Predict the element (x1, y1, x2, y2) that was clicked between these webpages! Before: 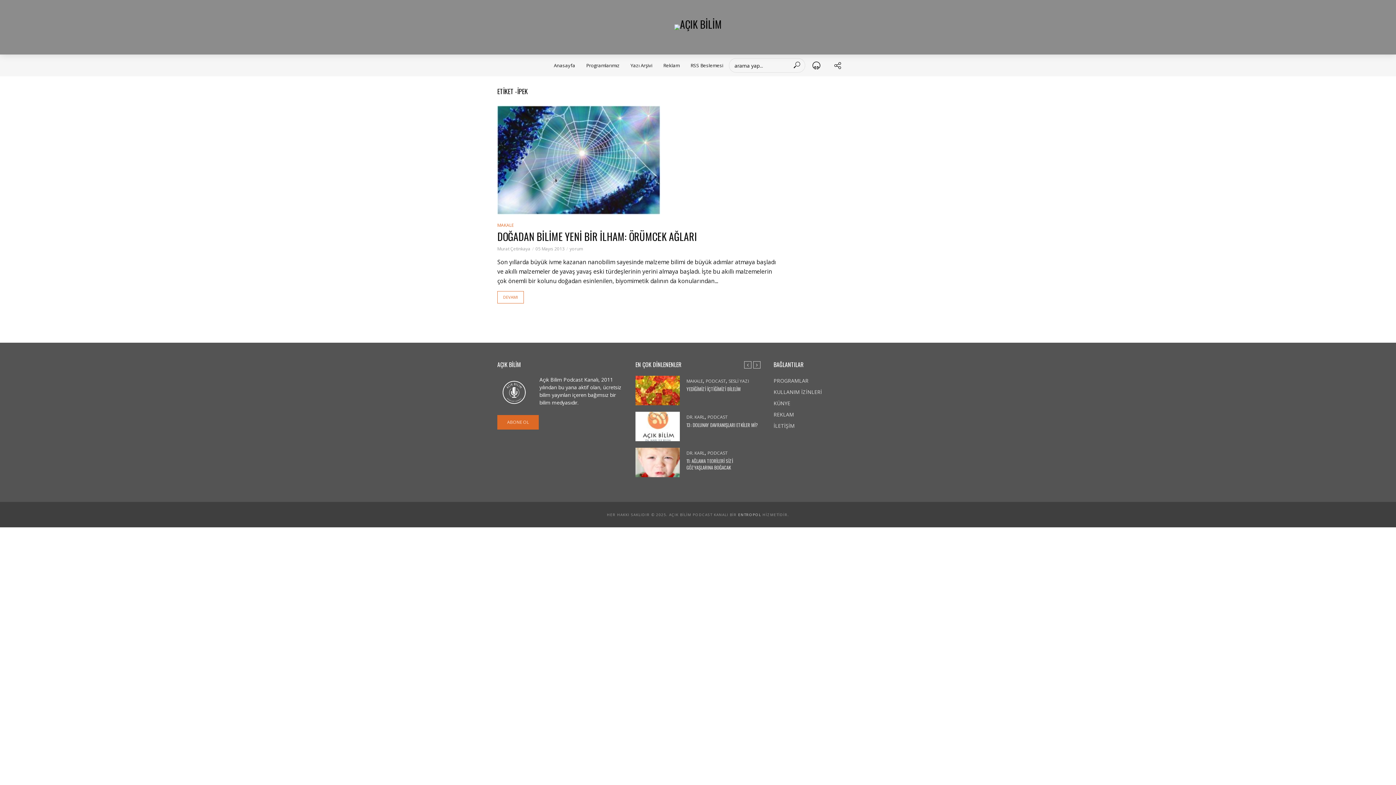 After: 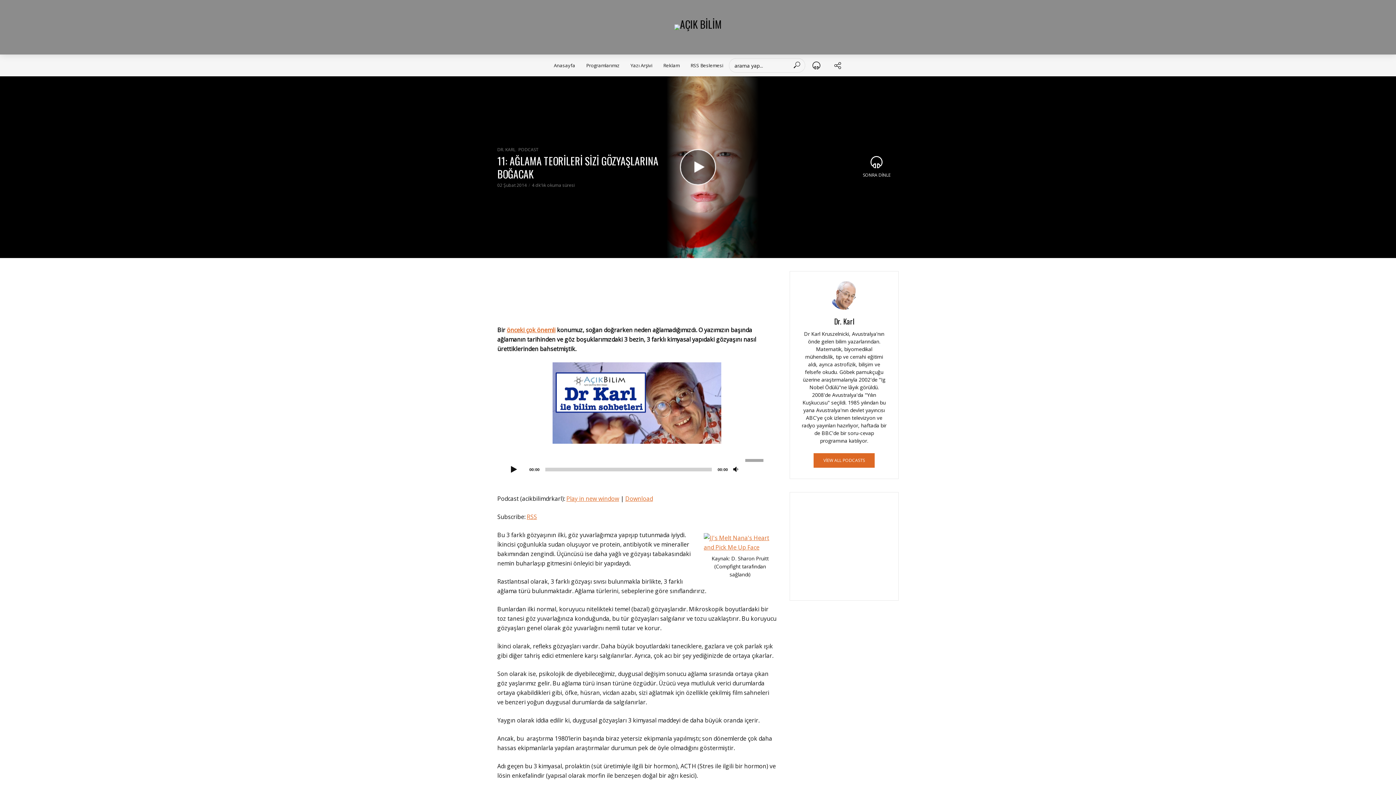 Action: bbox: (635, 448, 680, 477)